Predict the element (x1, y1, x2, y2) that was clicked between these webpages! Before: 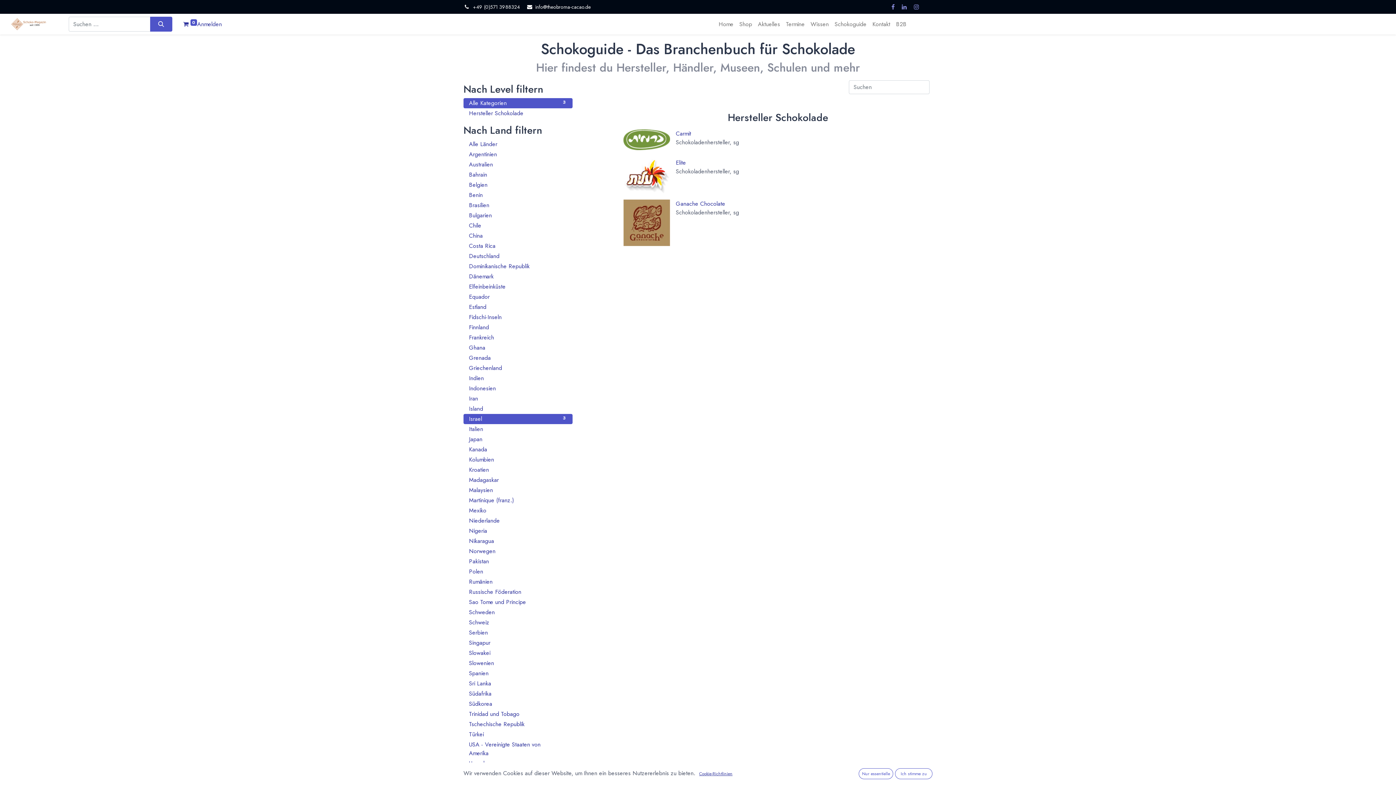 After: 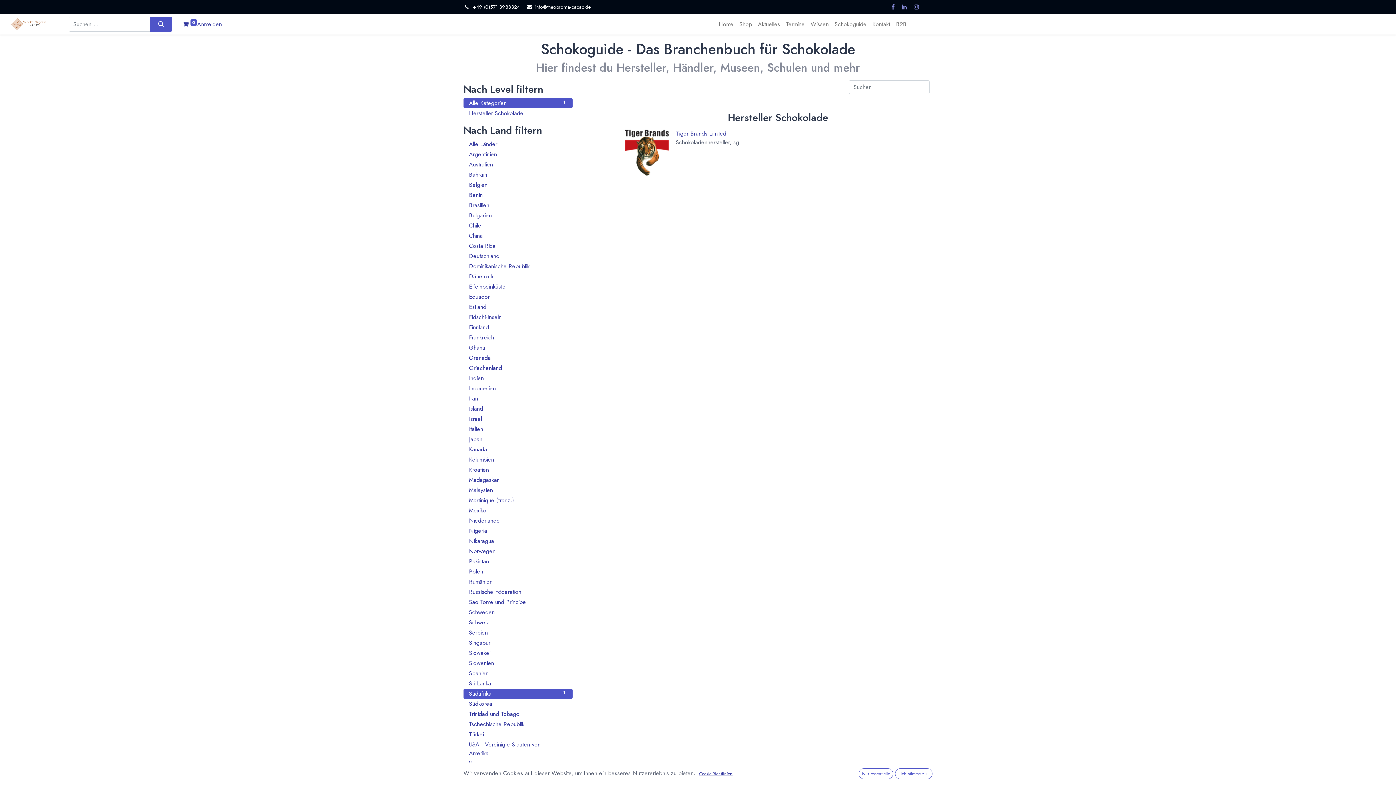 Action: bbox: (463, 689, 572, 699) label: 1
Südafrika